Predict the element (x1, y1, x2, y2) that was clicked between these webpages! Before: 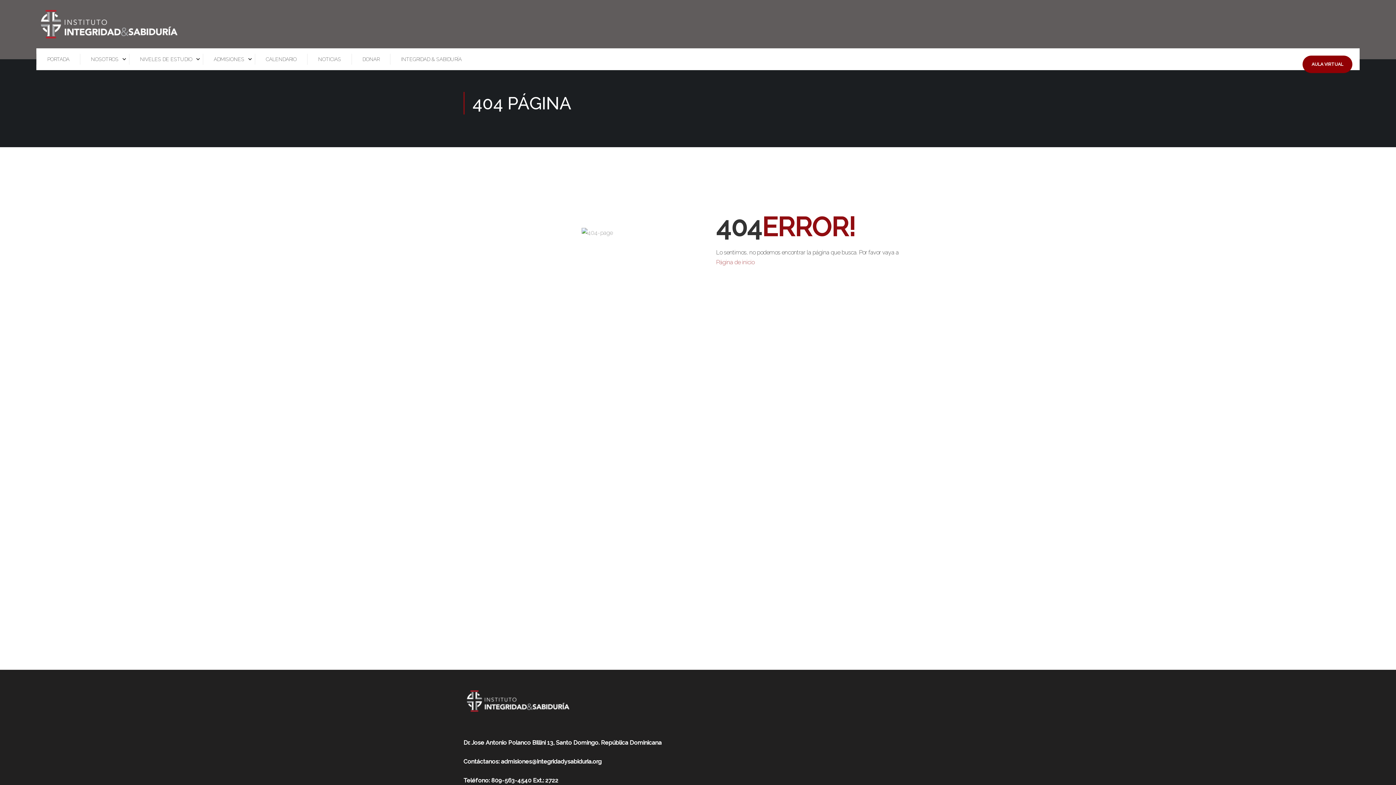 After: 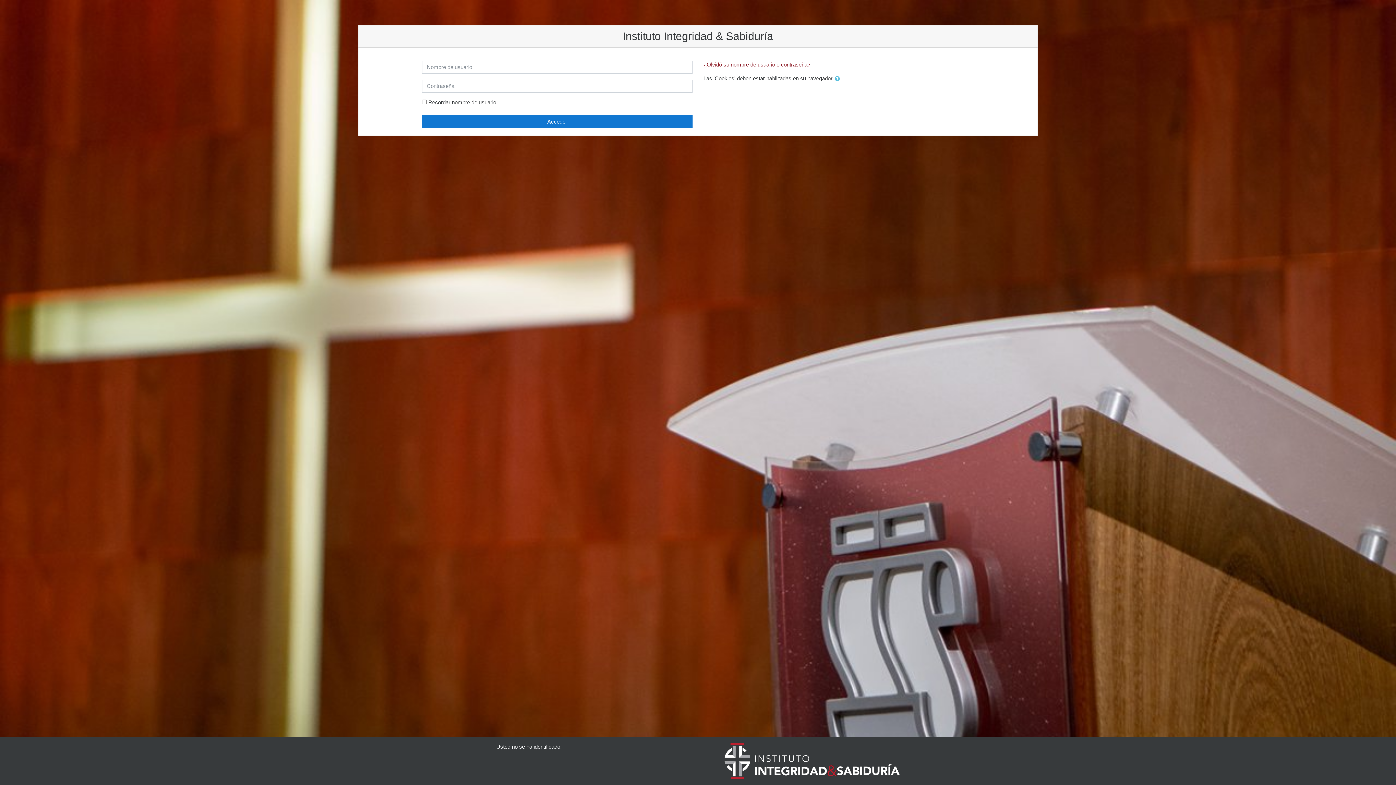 Action: bbox: (1302, 55, 1352, 73) label: AULA VIRTUAL